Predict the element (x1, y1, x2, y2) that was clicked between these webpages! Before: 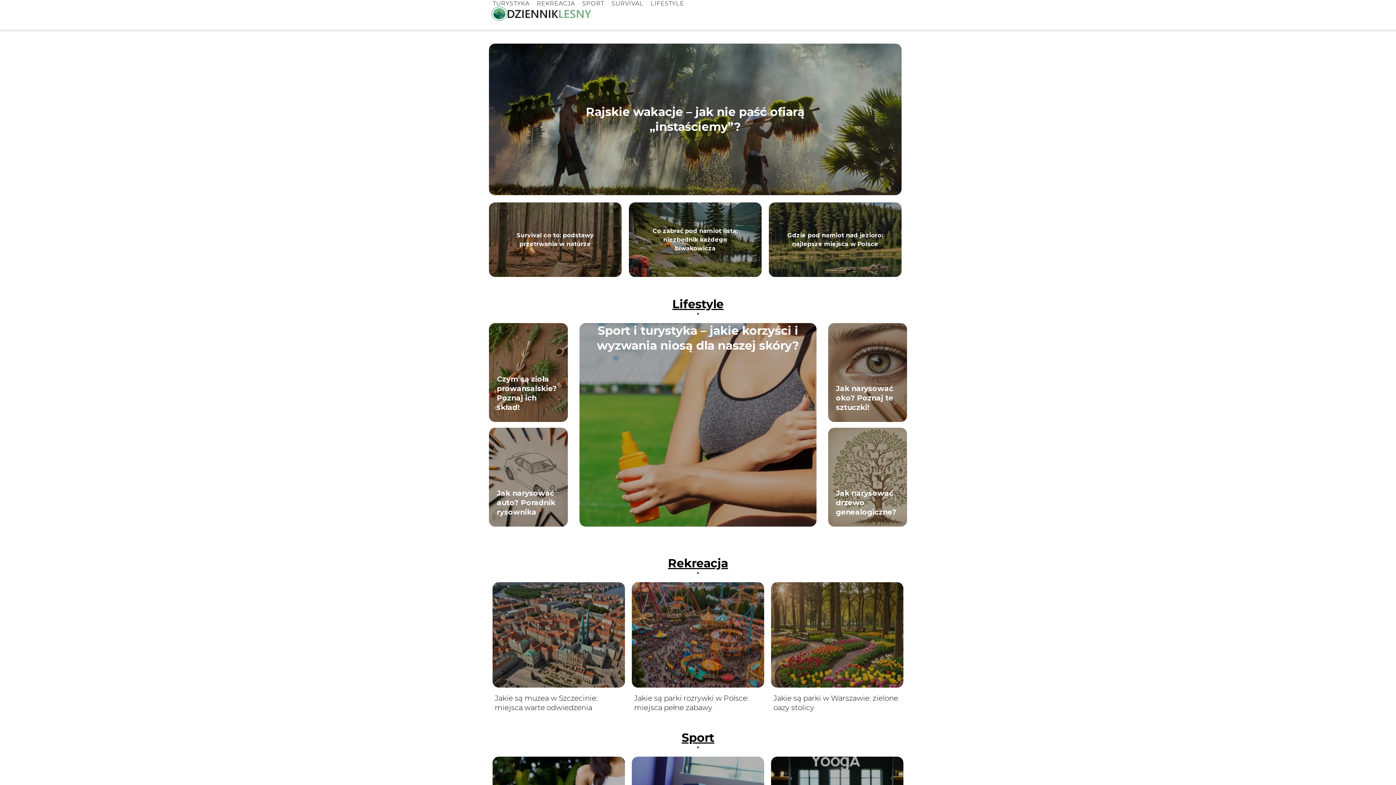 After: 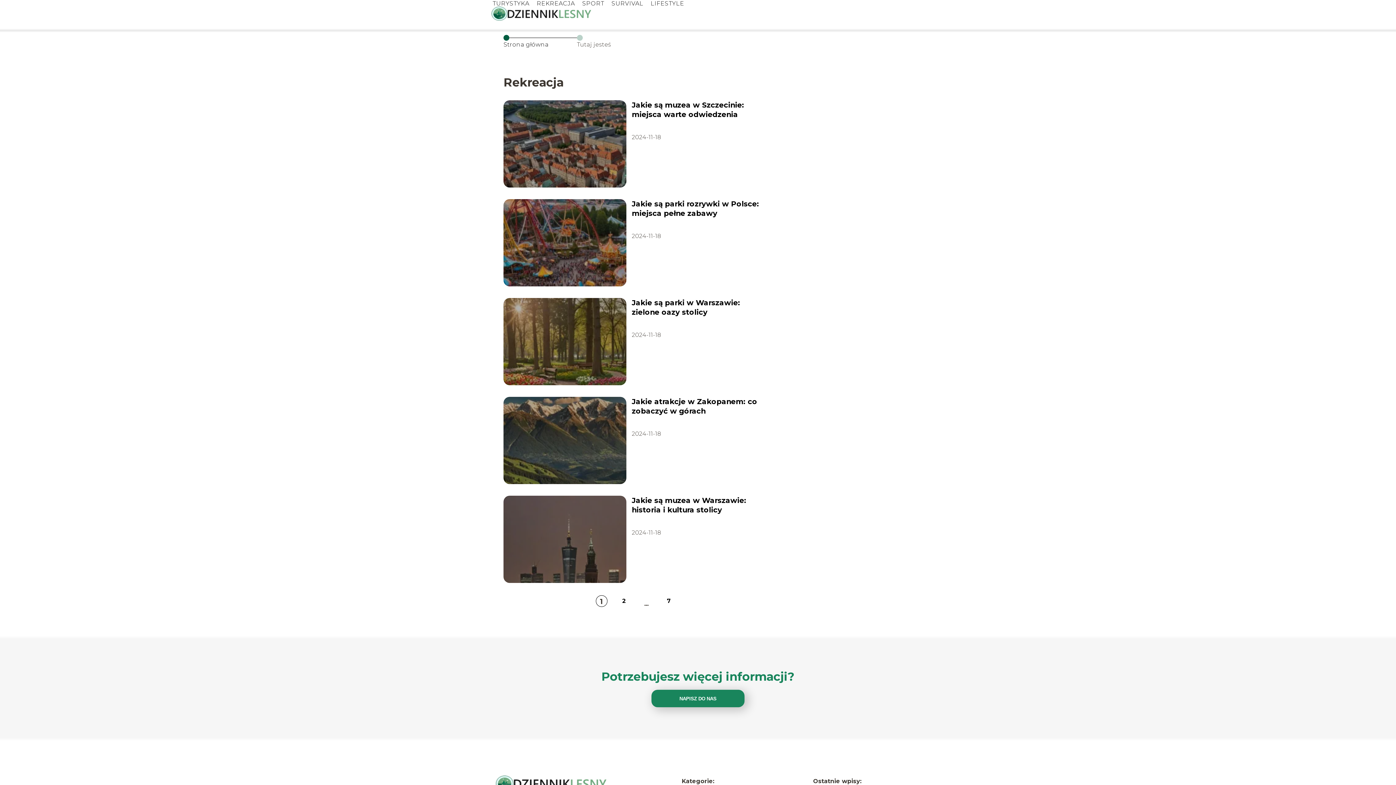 Action: label: Rekreacja bbox: (668, 556, 728, 570)